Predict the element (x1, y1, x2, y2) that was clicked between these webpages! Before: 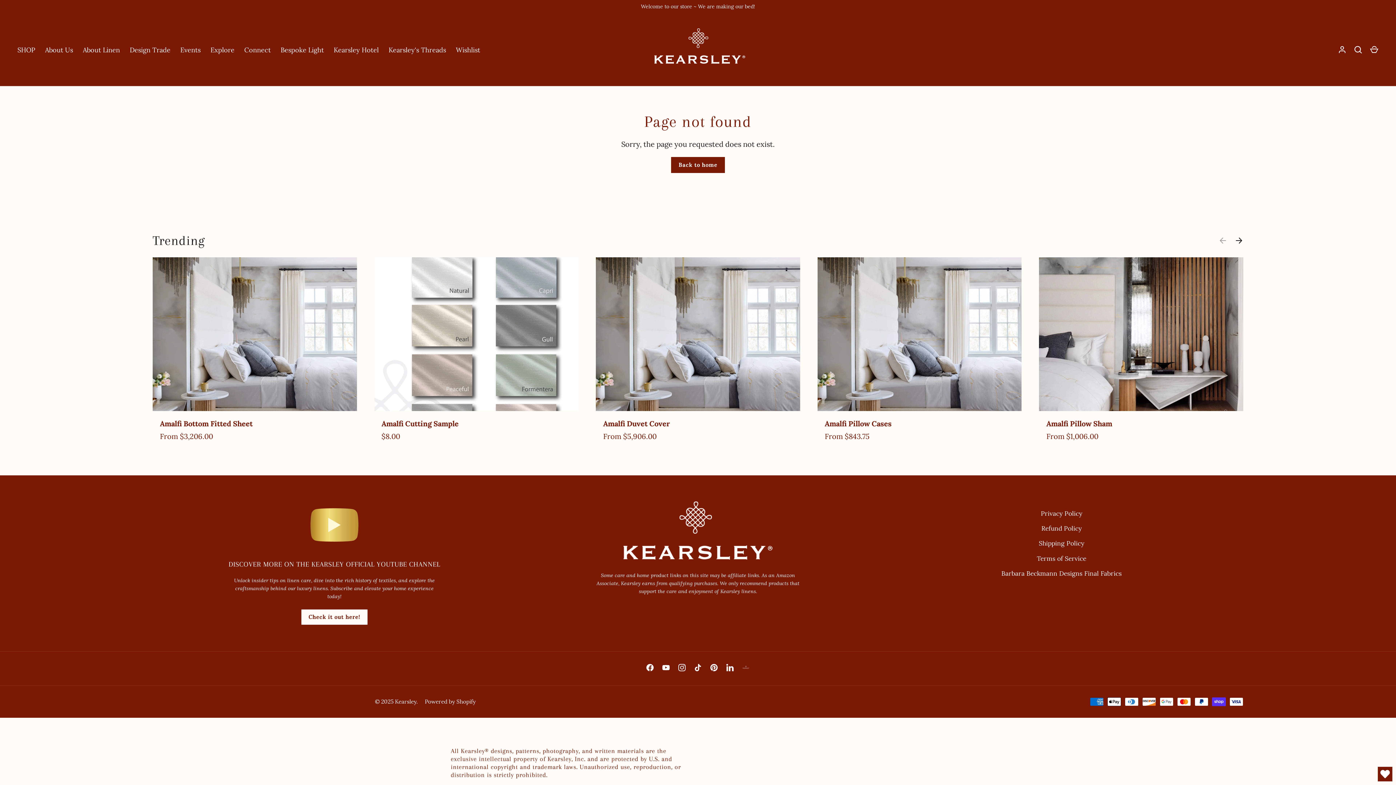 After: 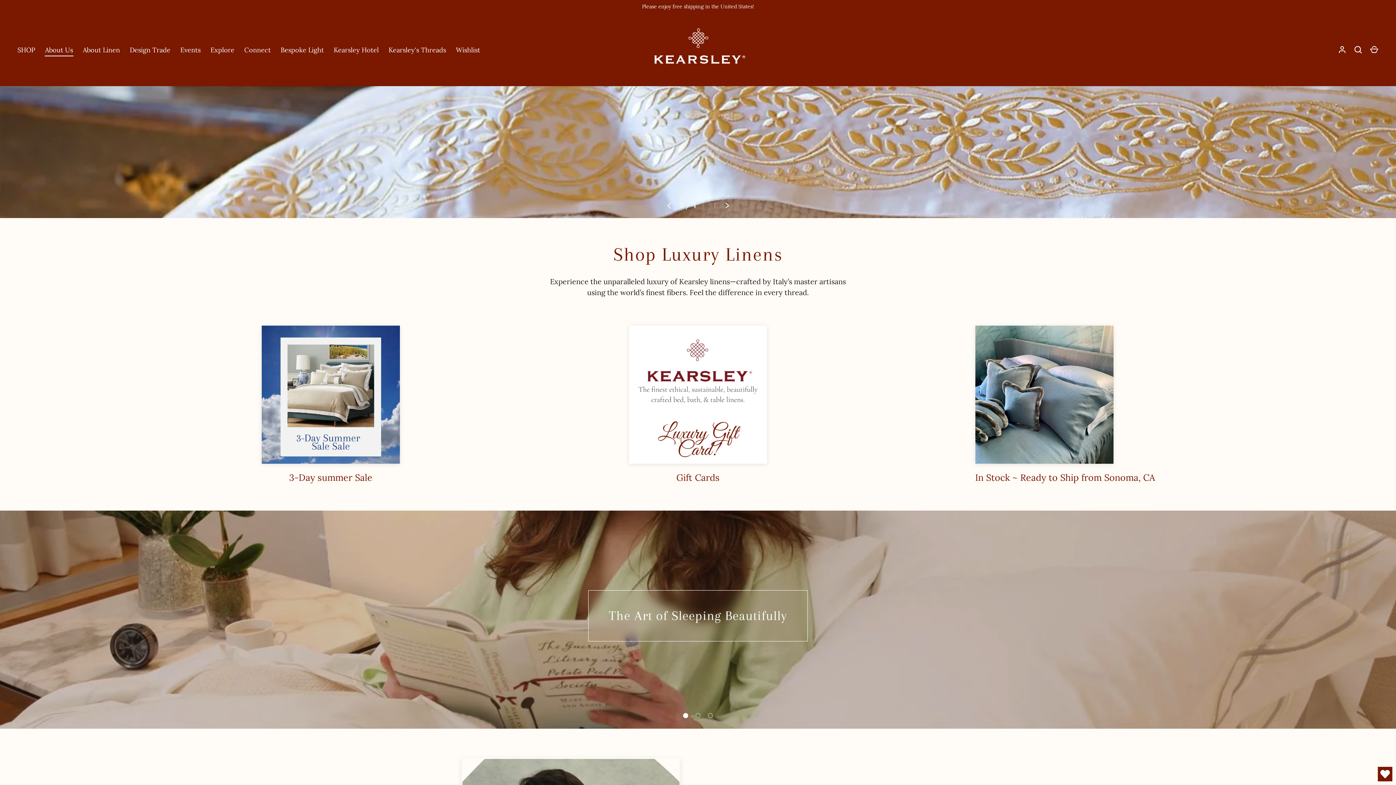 Action: bbox: (395, 698, 416, 705) label: Kearsley